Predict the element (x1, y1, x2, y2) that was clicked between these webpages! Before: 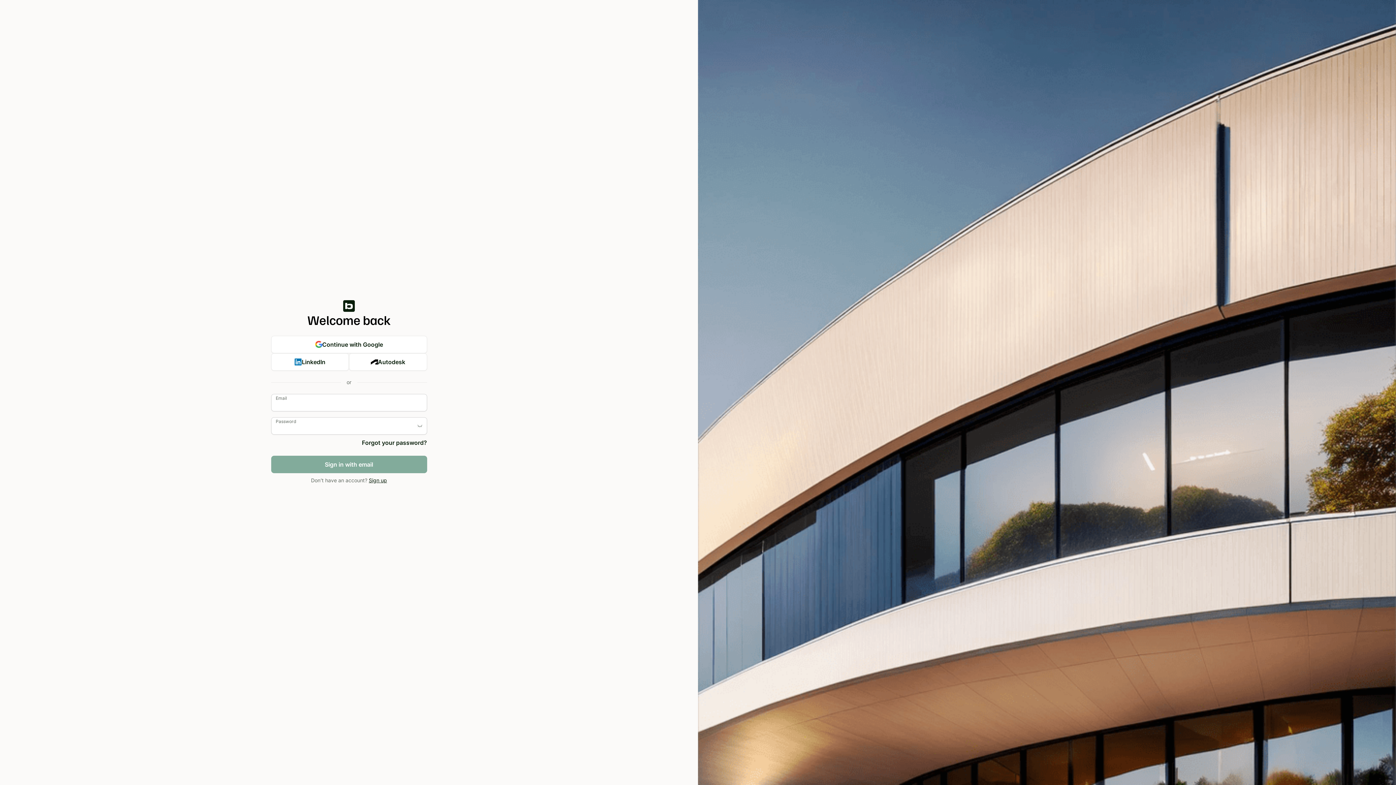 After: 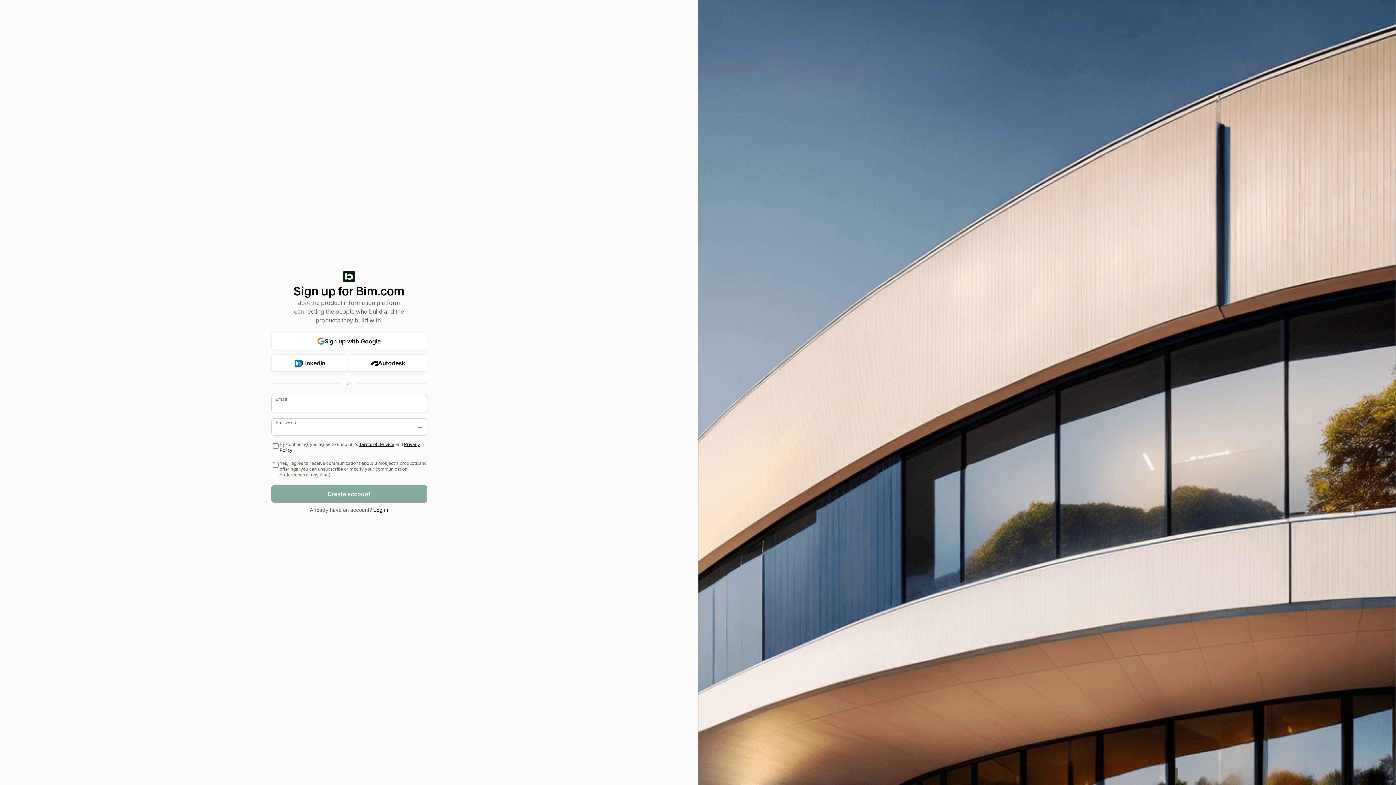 Action: bbox: (368, 477, 387, 483) label: Sign up